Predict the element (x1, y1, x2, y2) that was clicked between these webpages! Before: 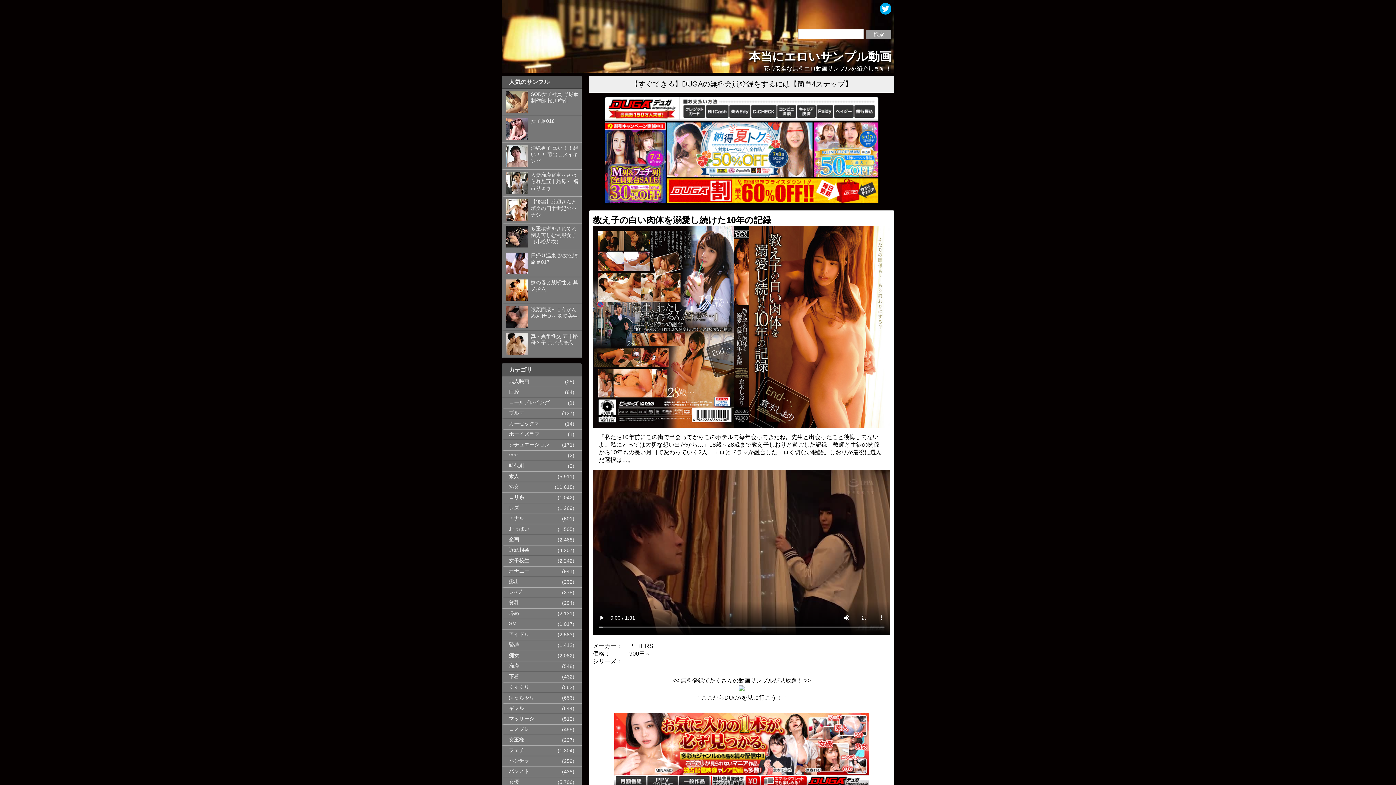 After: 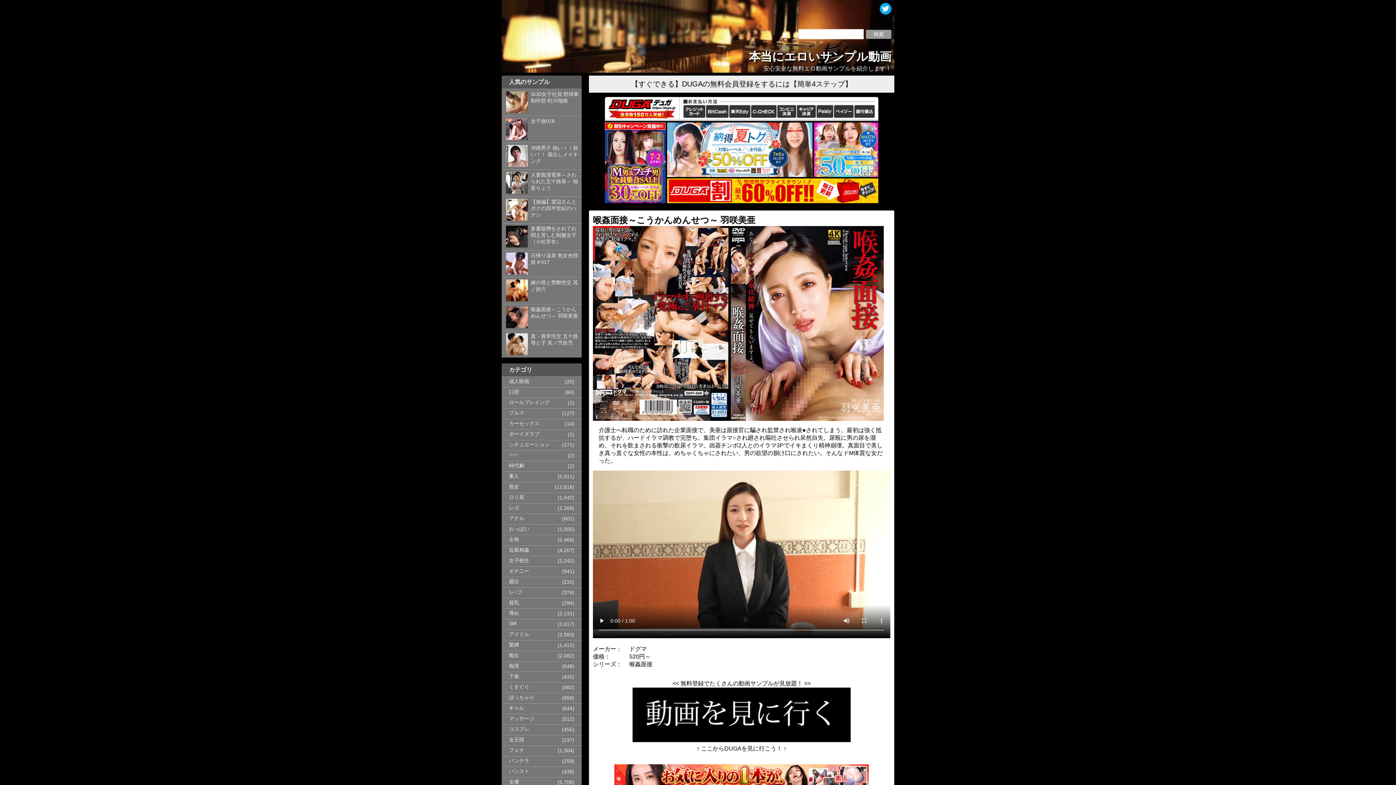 Action: bbox: (530, 306, 579, 319) label: 喉姦面接～こうかんめんせつ～ 羽咲美亜